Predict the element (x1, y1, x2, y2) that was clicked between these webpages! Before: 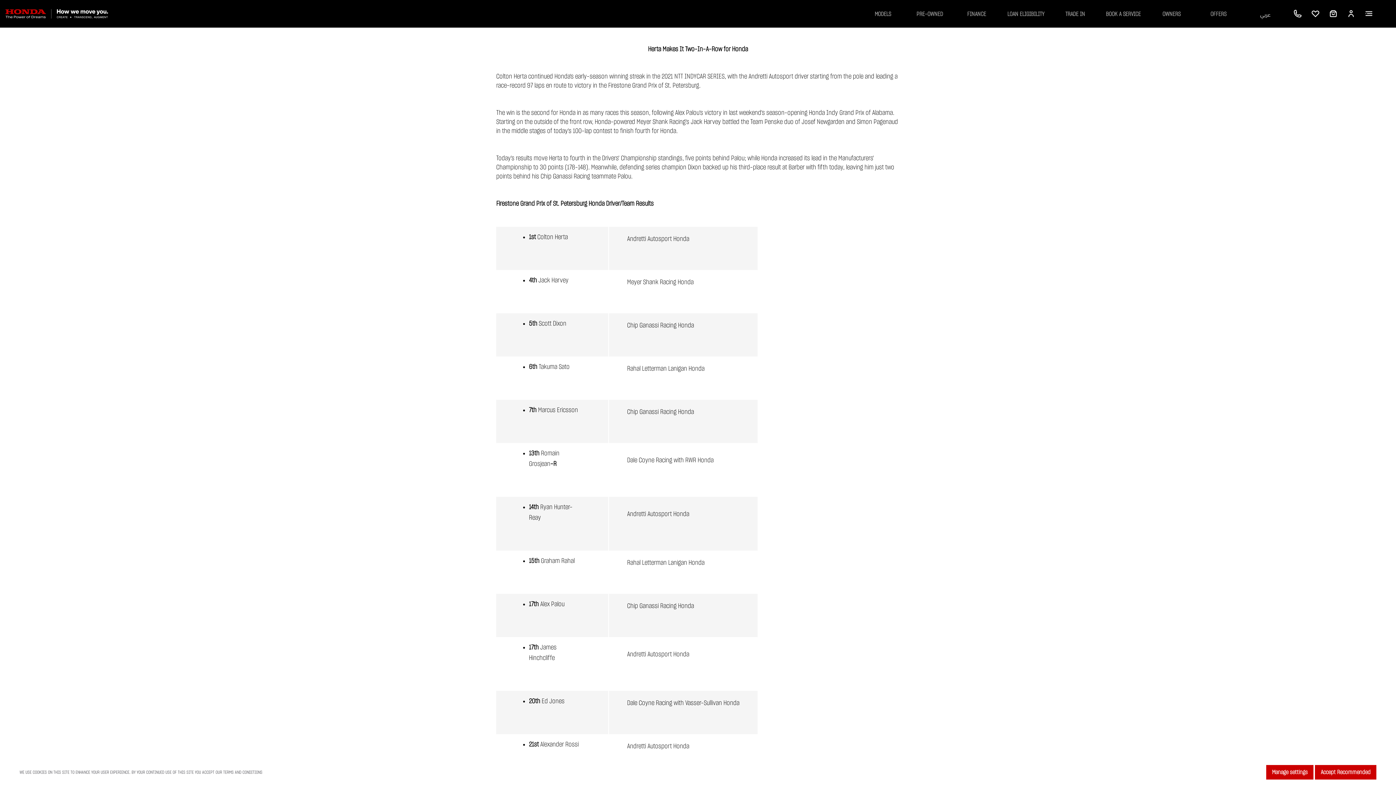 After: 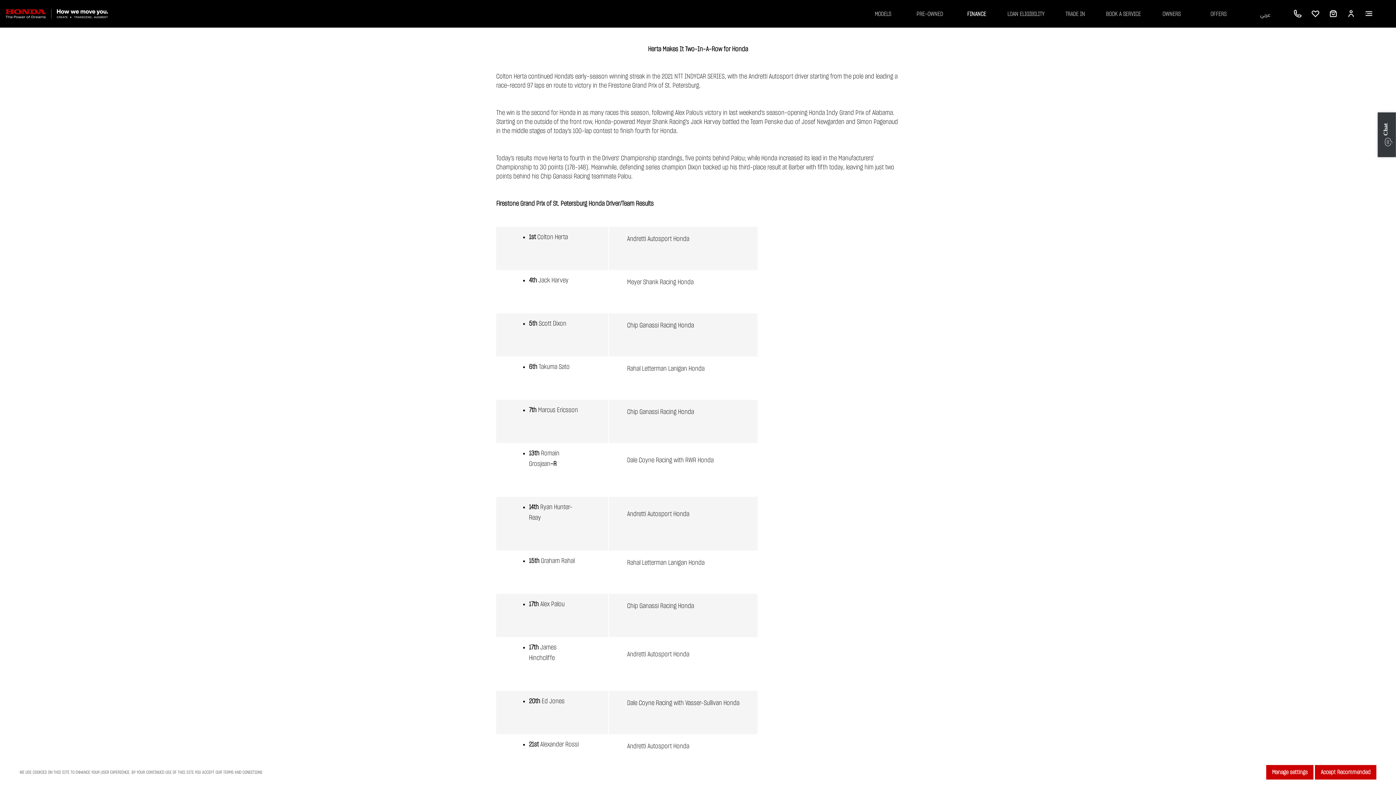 Action: label: FINANCE bbox: (964, 0, 989, 27)